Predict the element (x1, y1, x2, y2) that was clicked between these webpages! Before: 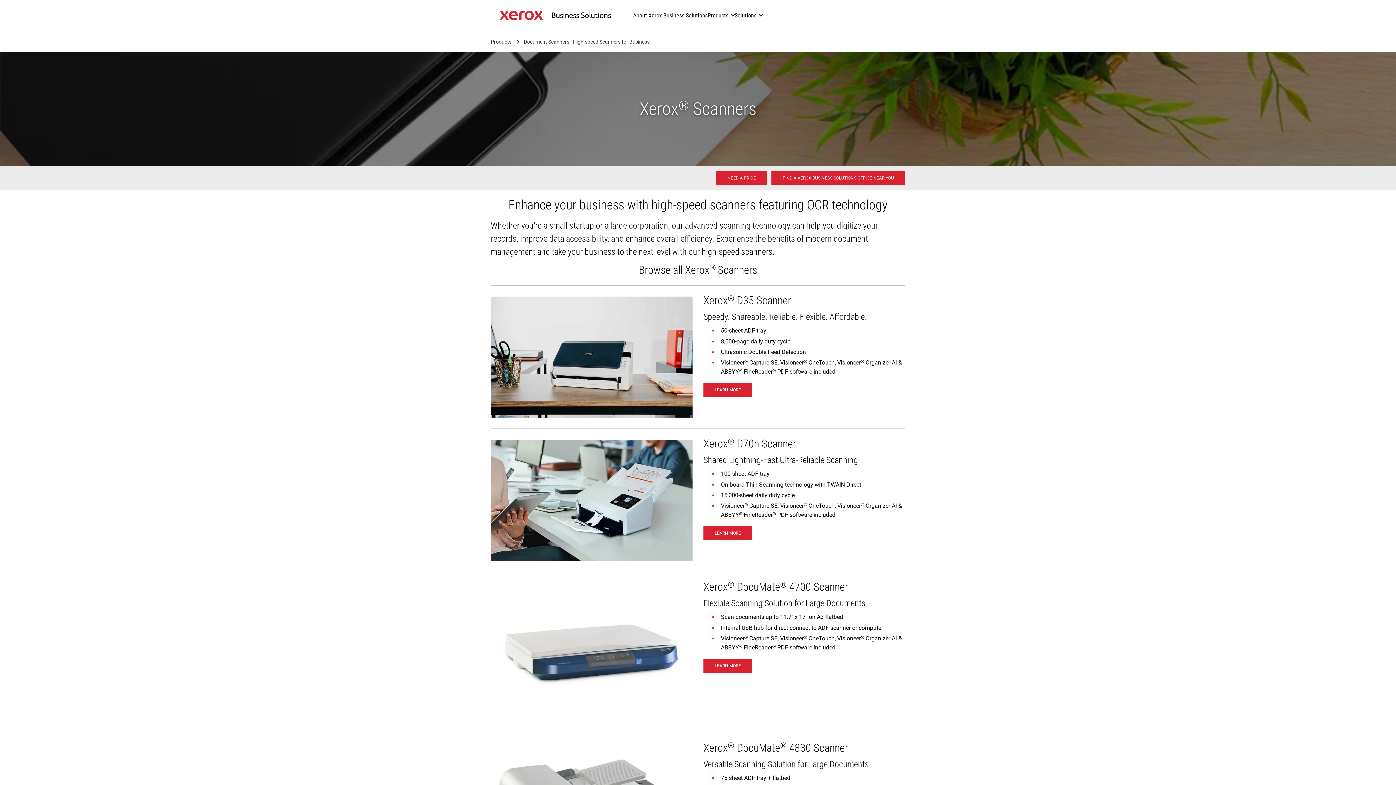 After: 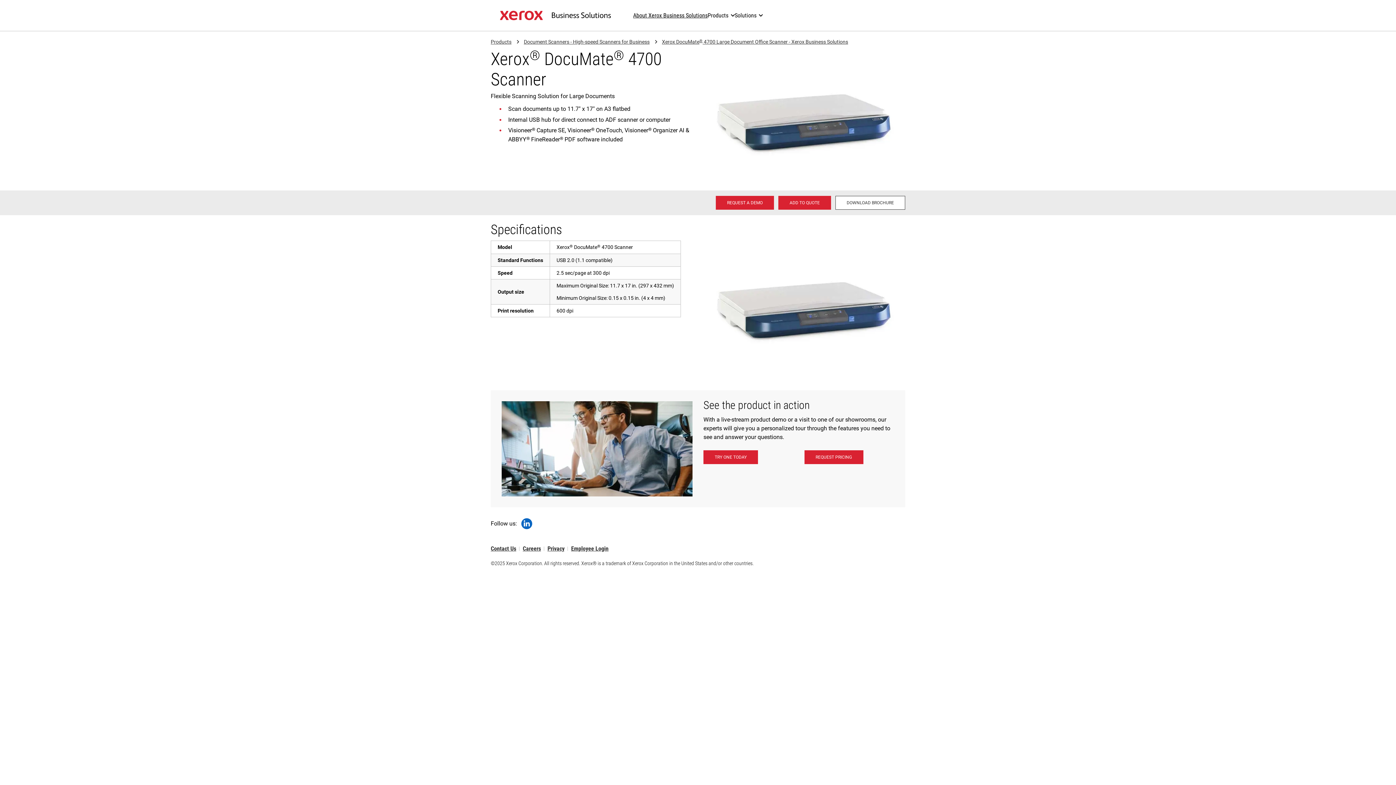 Action: bbox: (703, 659, 752, 672) label: Learn more - DocuMate 4700